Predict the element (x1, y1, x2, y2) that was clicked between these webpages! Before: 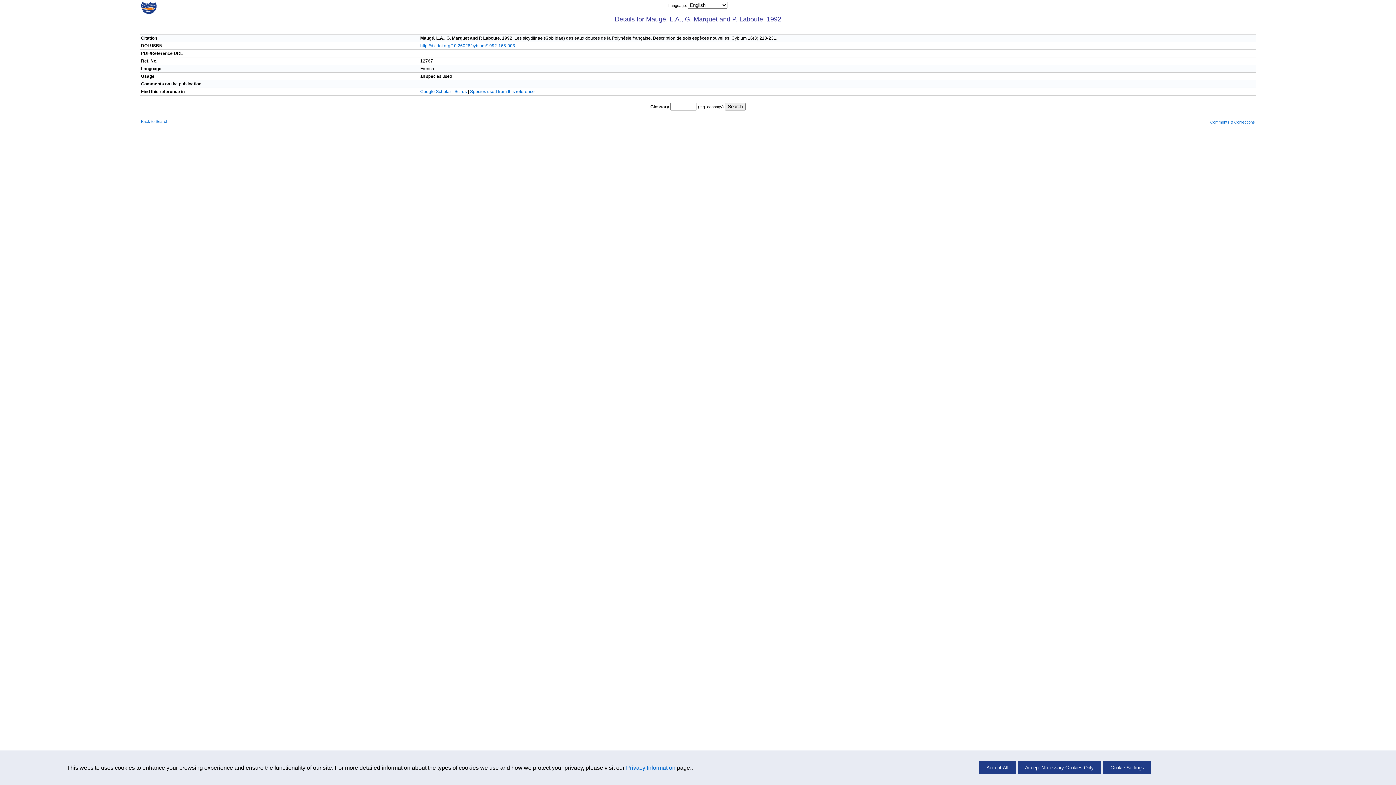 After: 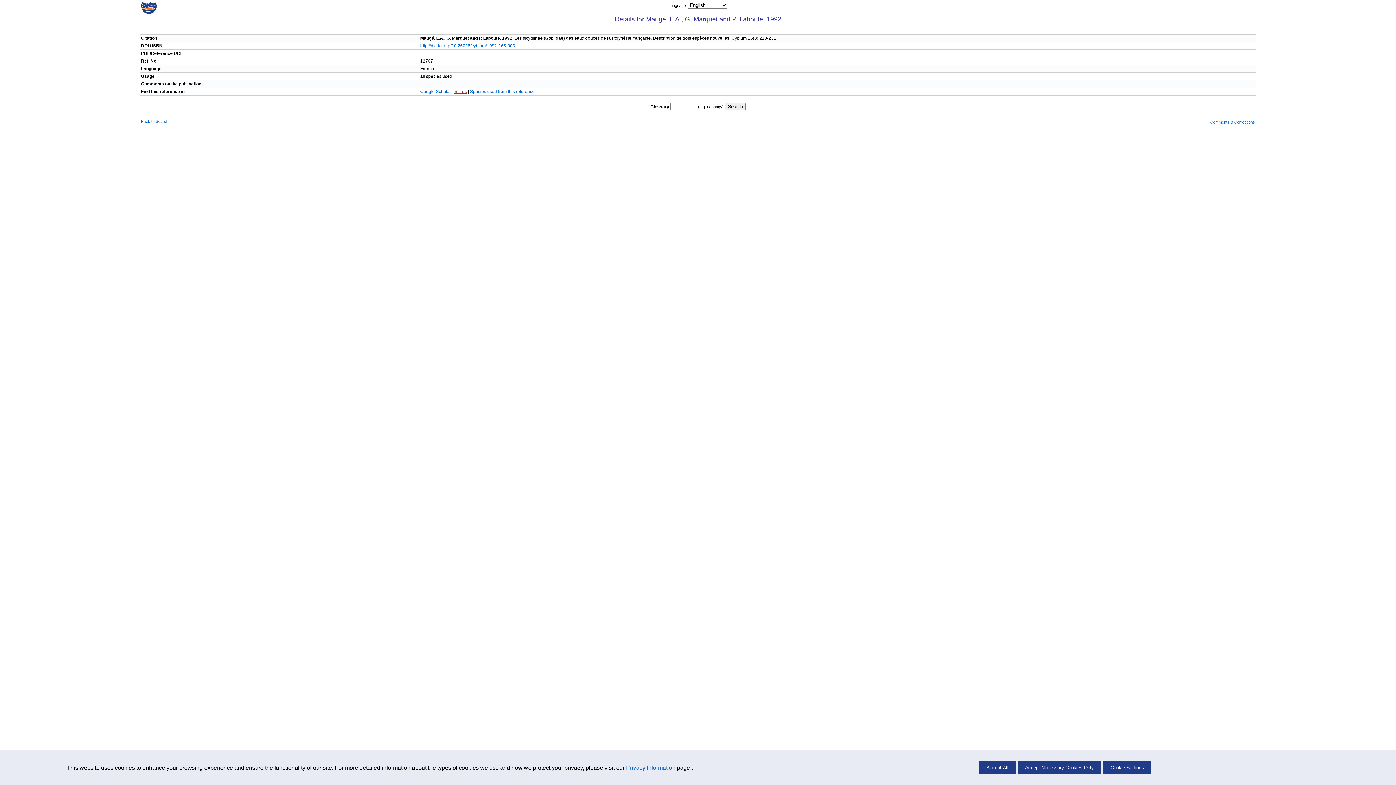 Action: label: Scirus bbox: (454, 89, 466, 94)